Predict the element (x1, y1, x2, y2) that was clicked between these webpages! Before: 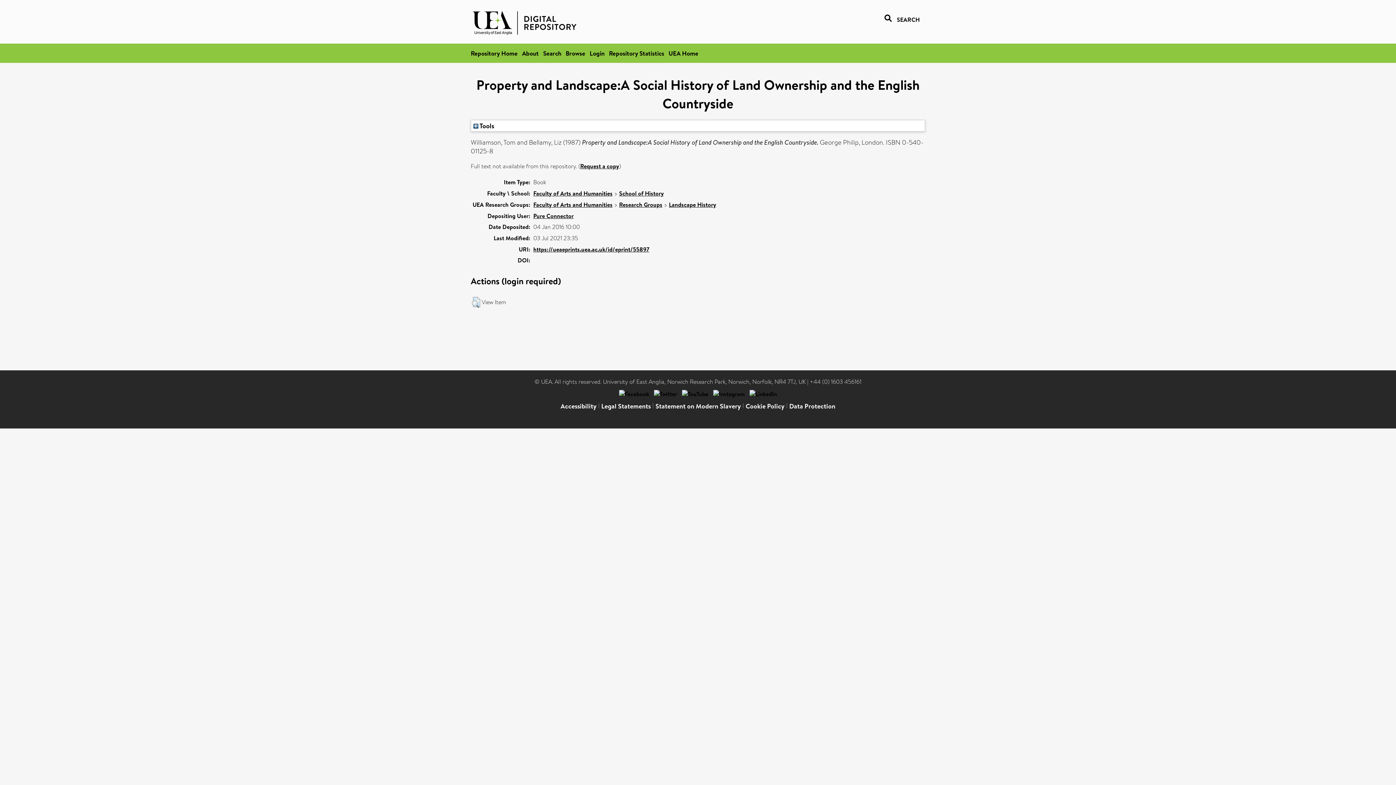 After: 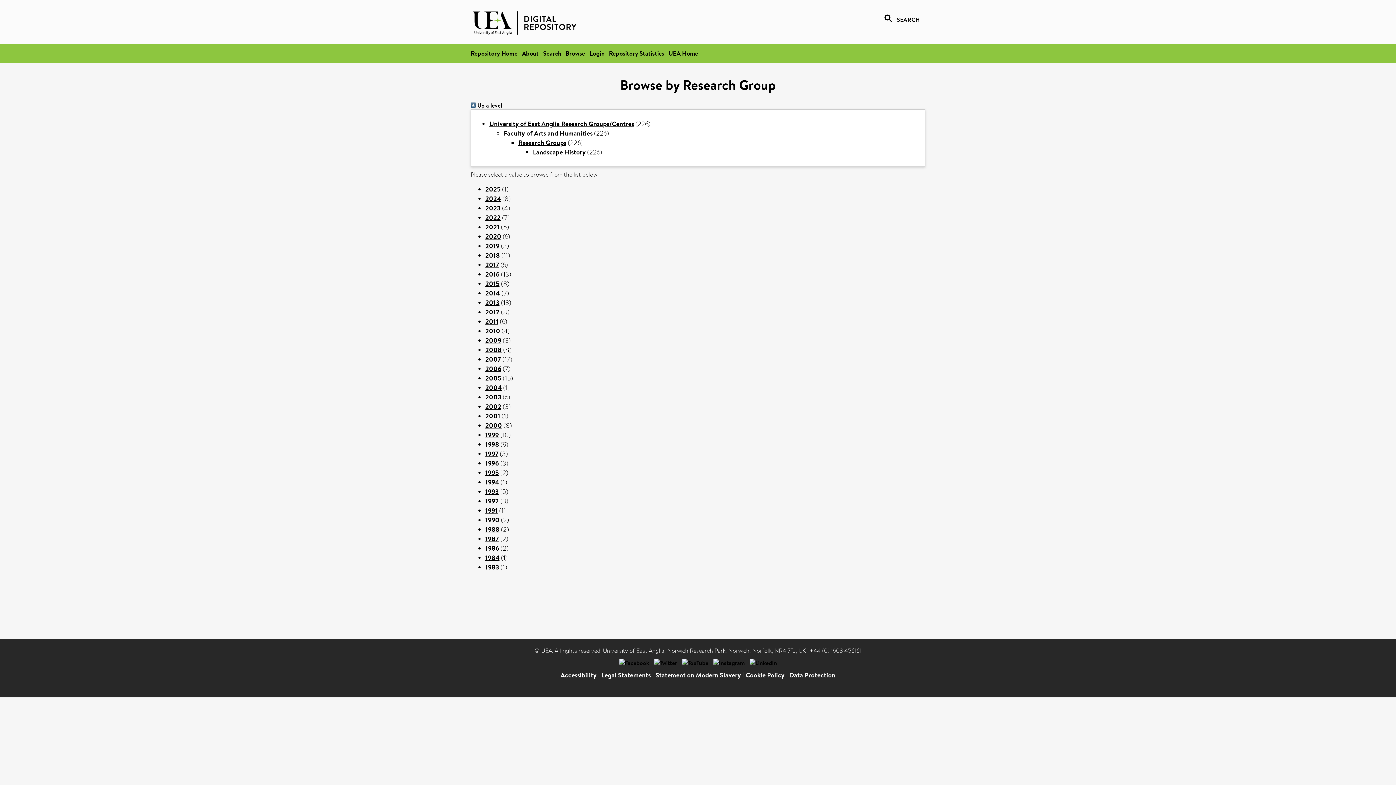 Action: bbox: (669, 200, 716, 208) label: Landscape History